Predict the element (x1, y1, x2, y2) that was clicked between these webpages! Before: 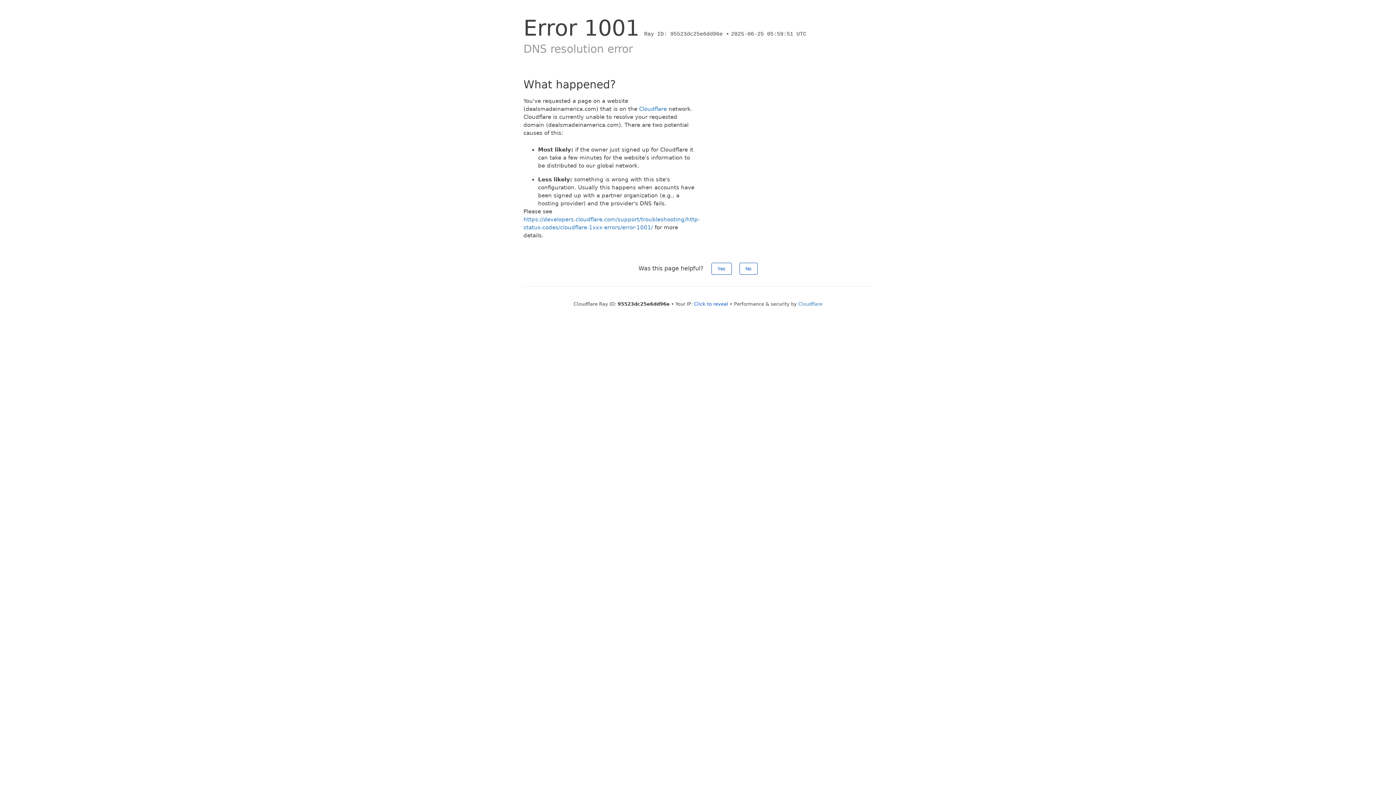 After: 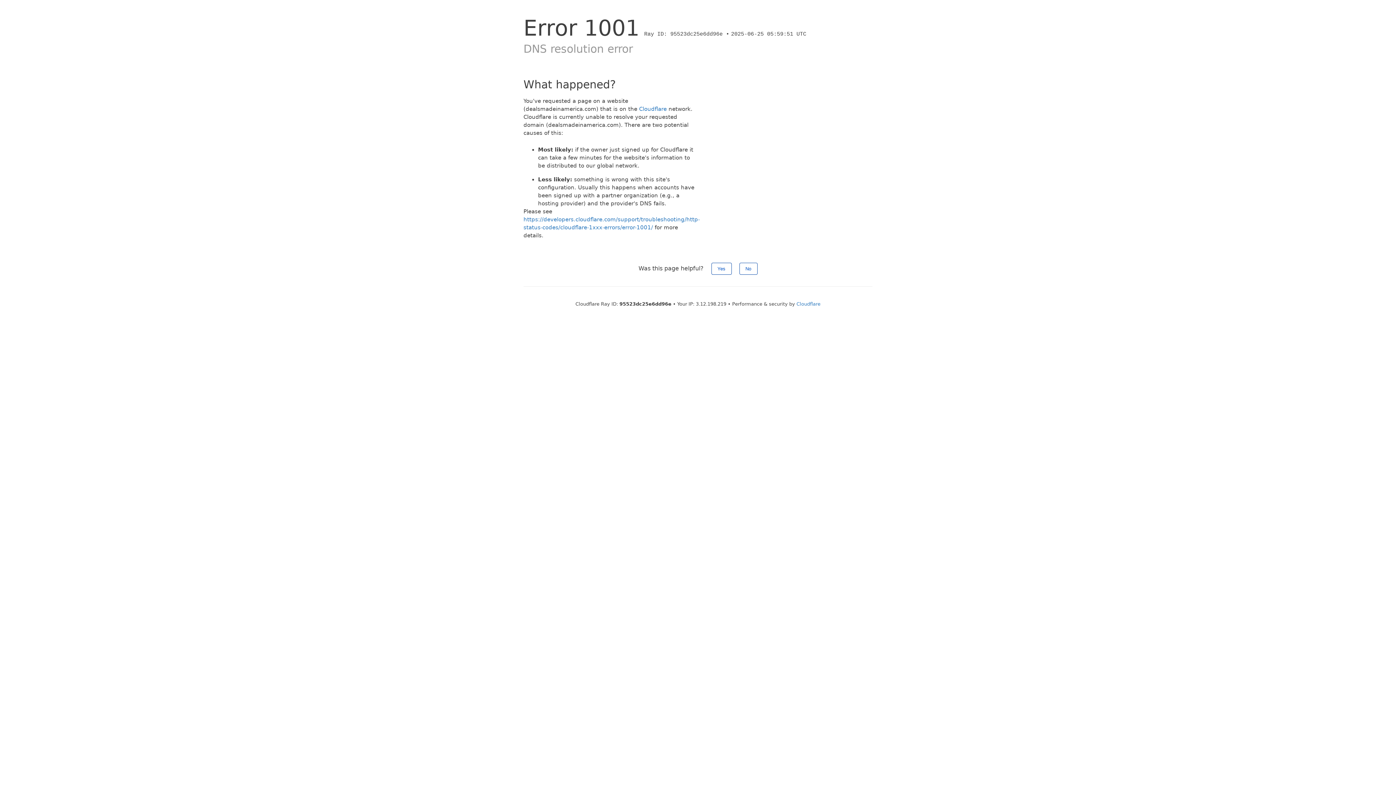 Action: bbox: (694, 301, 728, 306) label: Click to reveal